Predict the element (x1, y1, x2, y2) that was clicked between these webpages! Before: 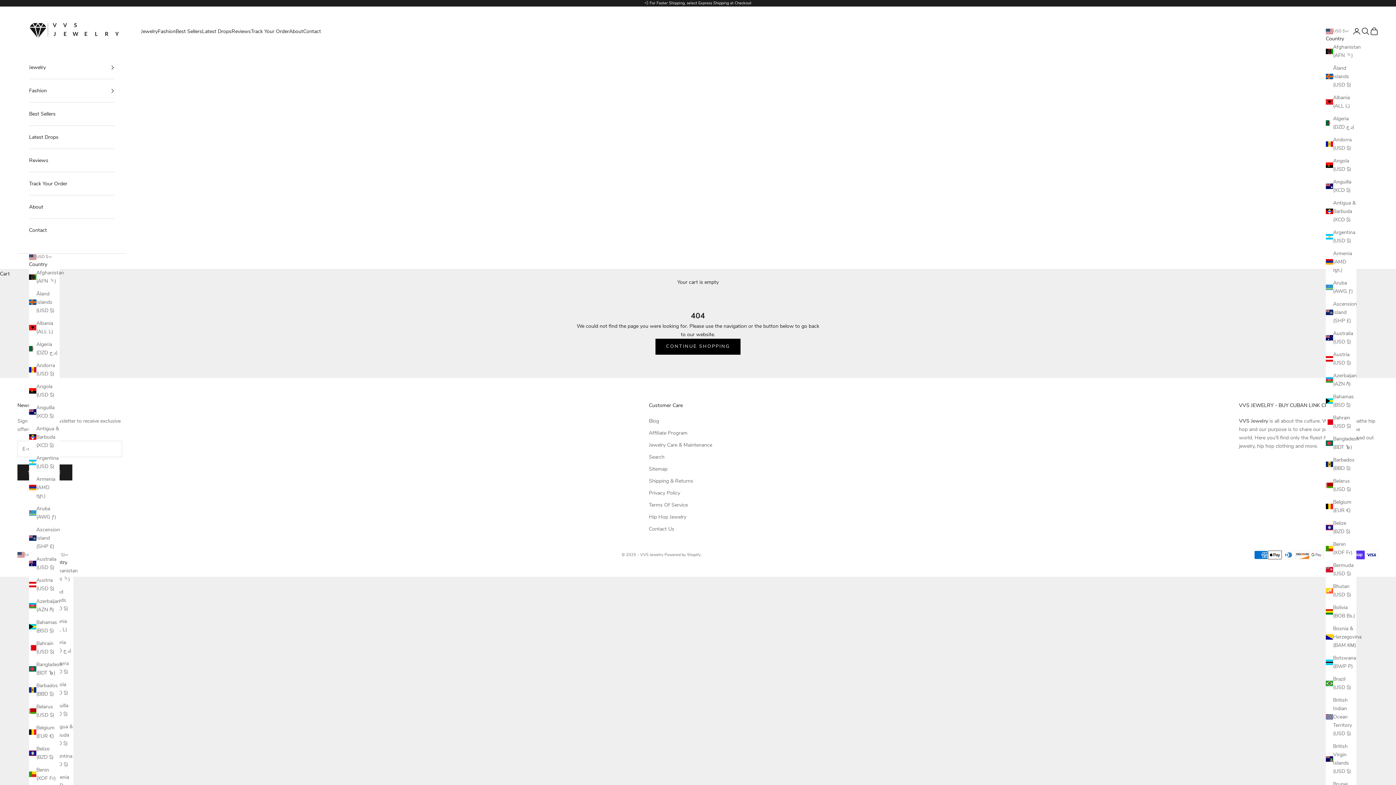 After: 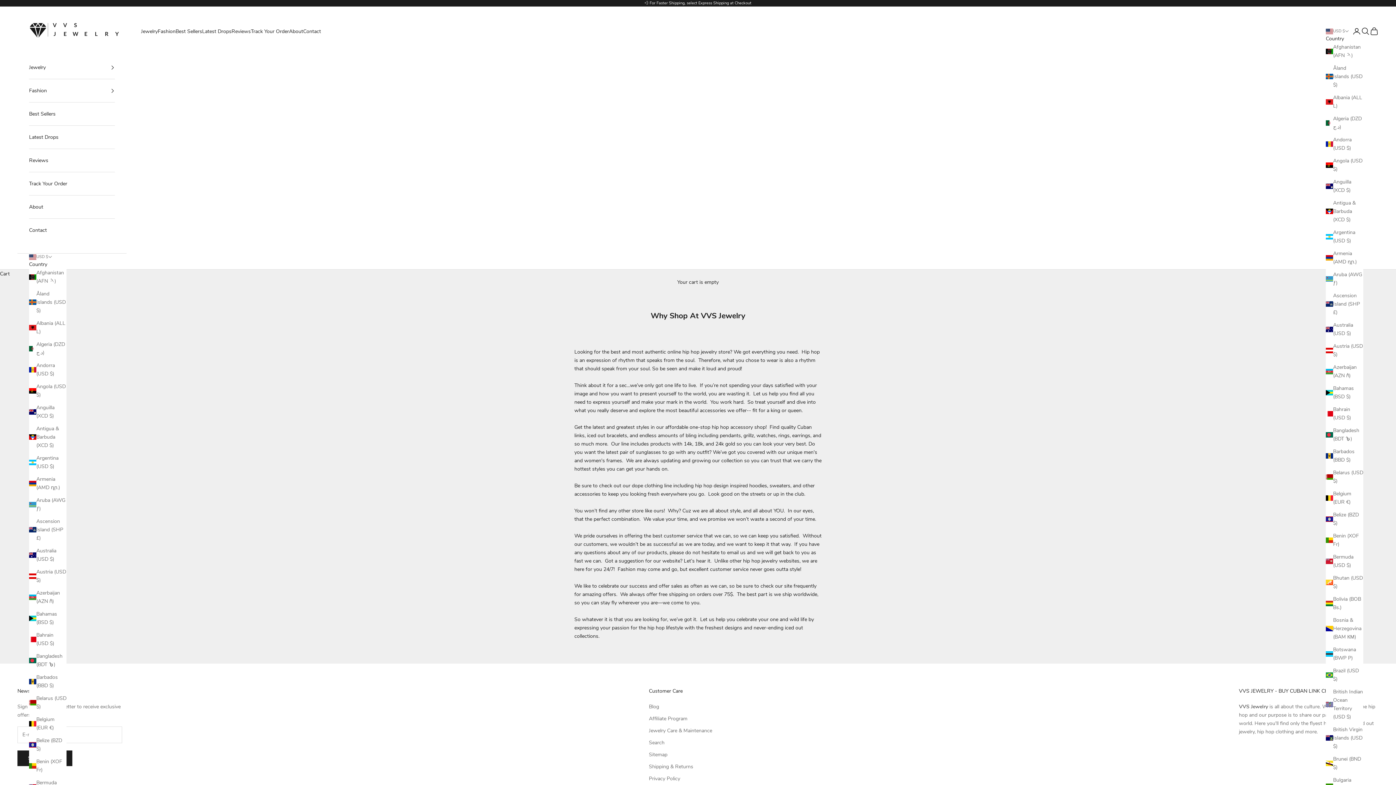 Action: label: About bbox: (29, 195, 114, 218)